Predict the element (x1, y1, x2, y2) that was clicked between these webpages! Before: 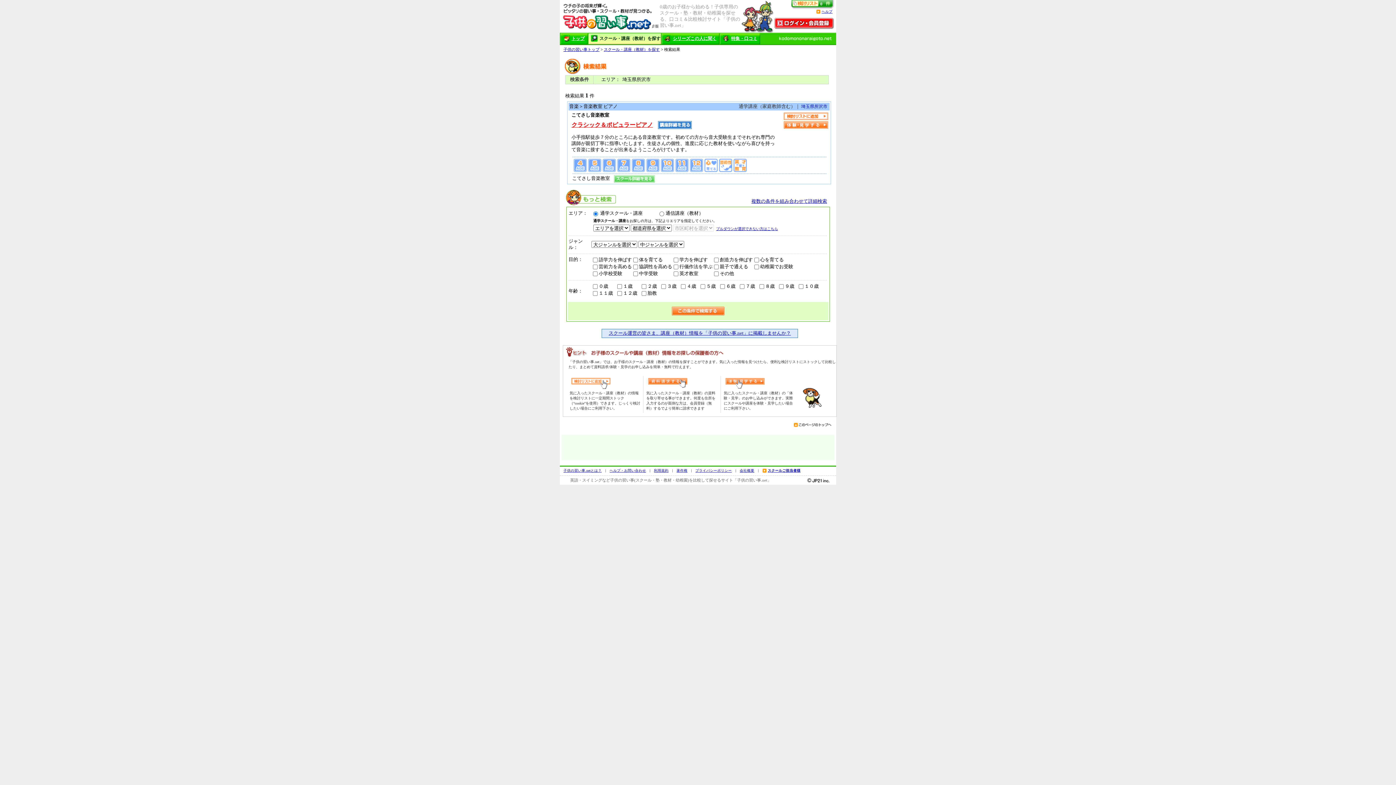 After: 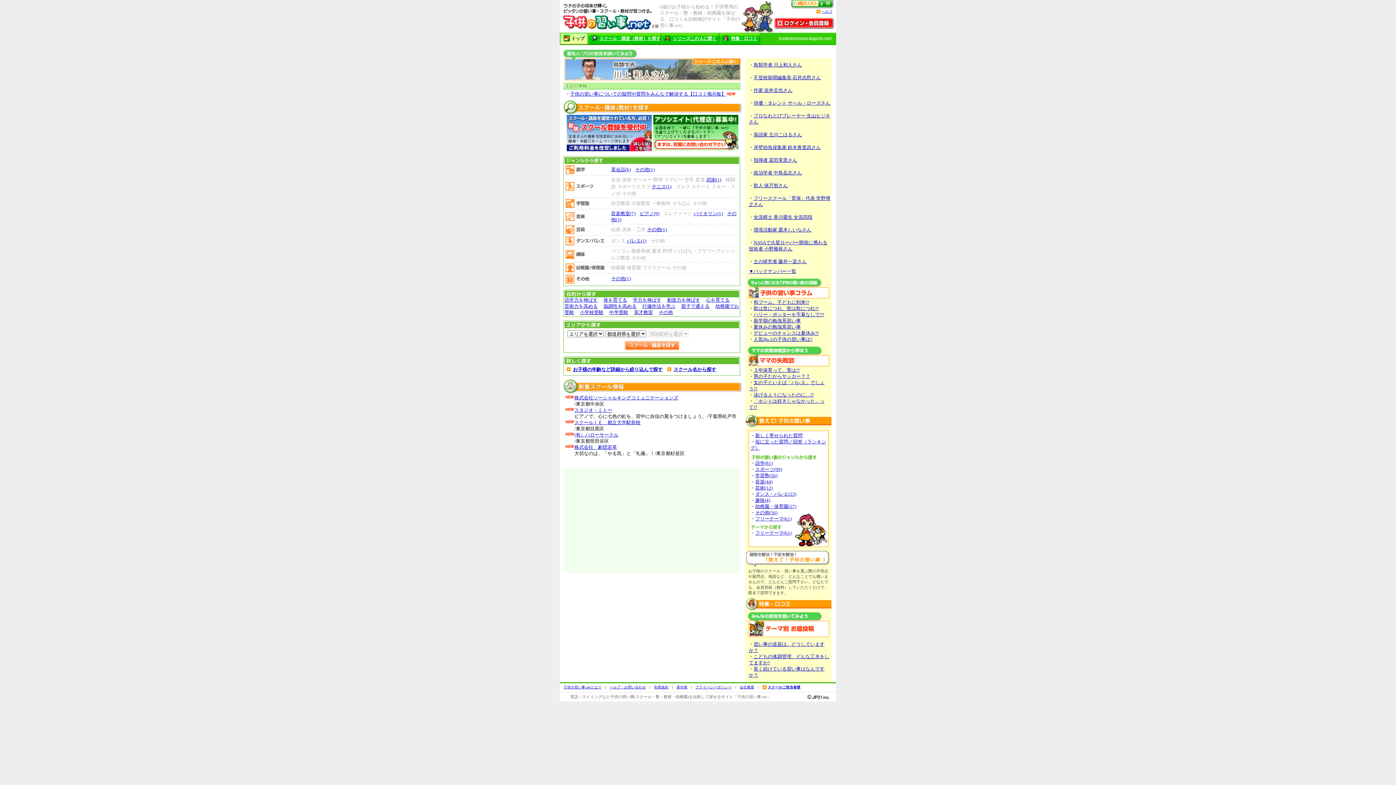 Action: bbox: (563, 47, 599, 51) label: 子供の習い事トップ